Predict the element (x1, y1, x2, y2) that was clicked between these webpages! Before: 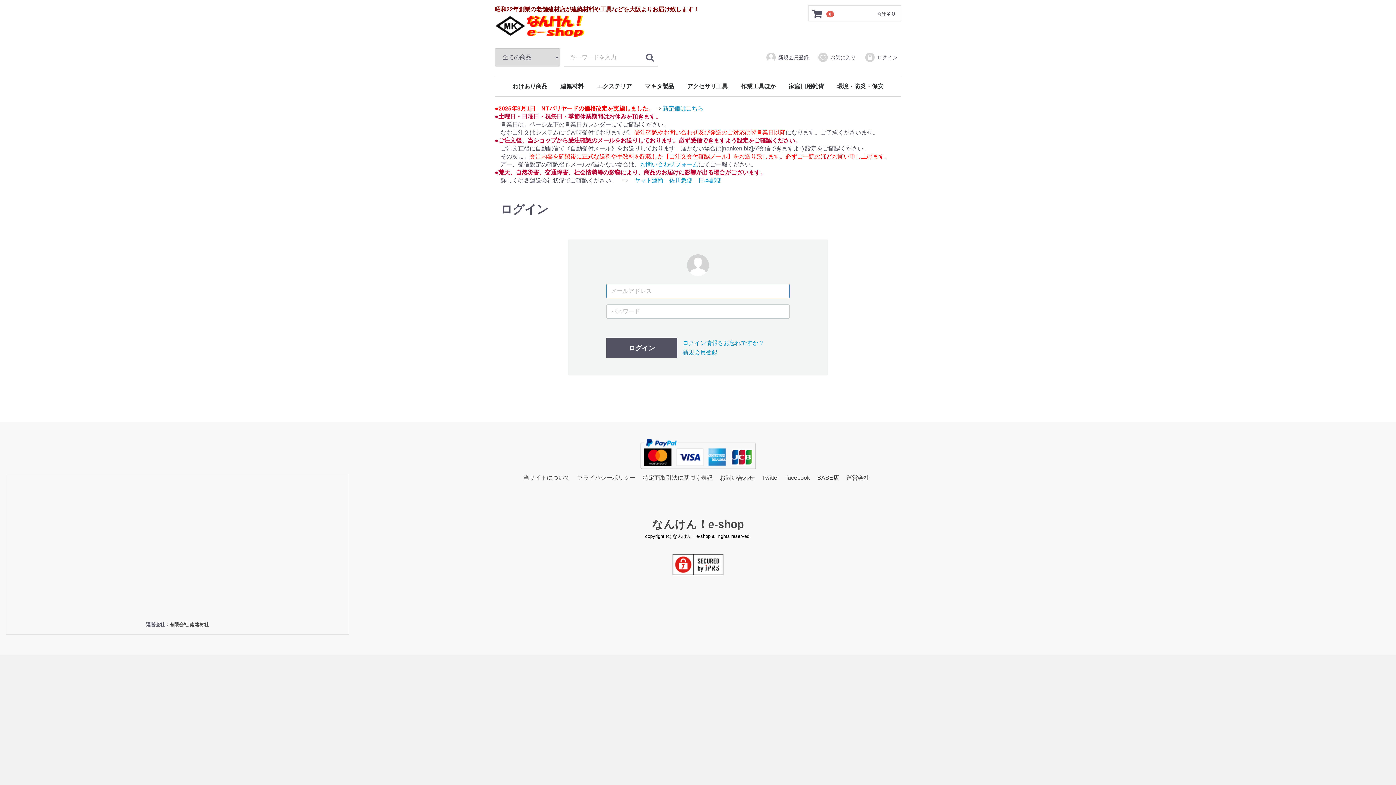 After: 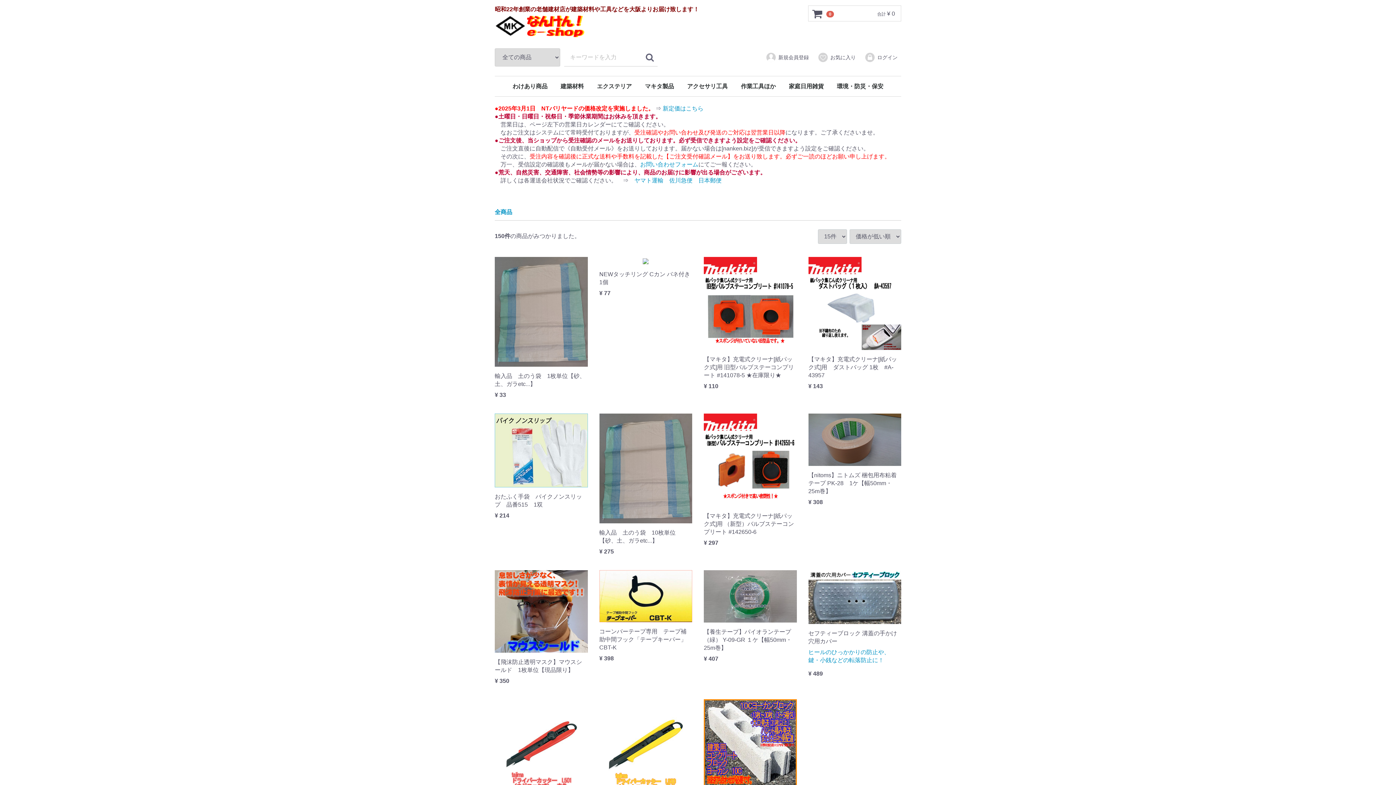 Action: bbox: (641, 49, 657, 65)